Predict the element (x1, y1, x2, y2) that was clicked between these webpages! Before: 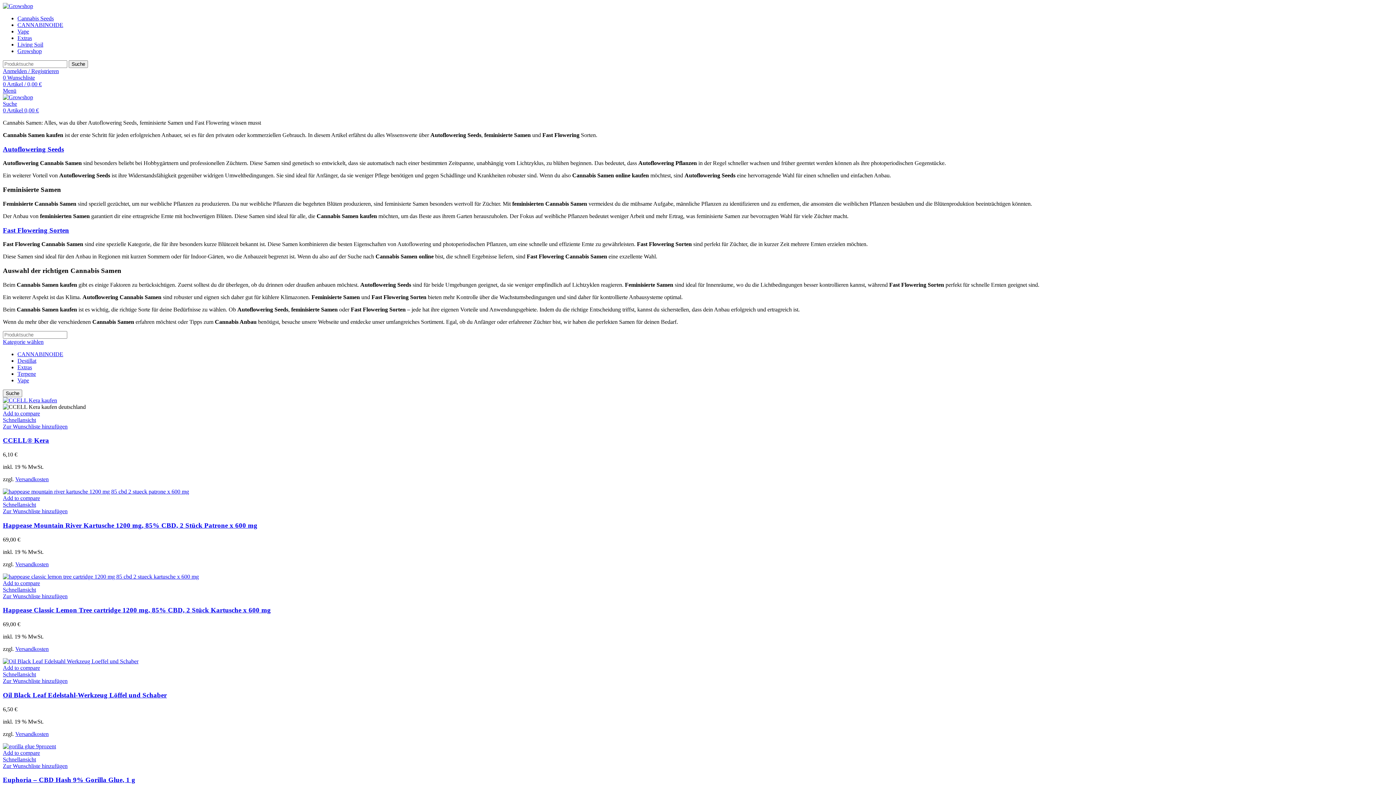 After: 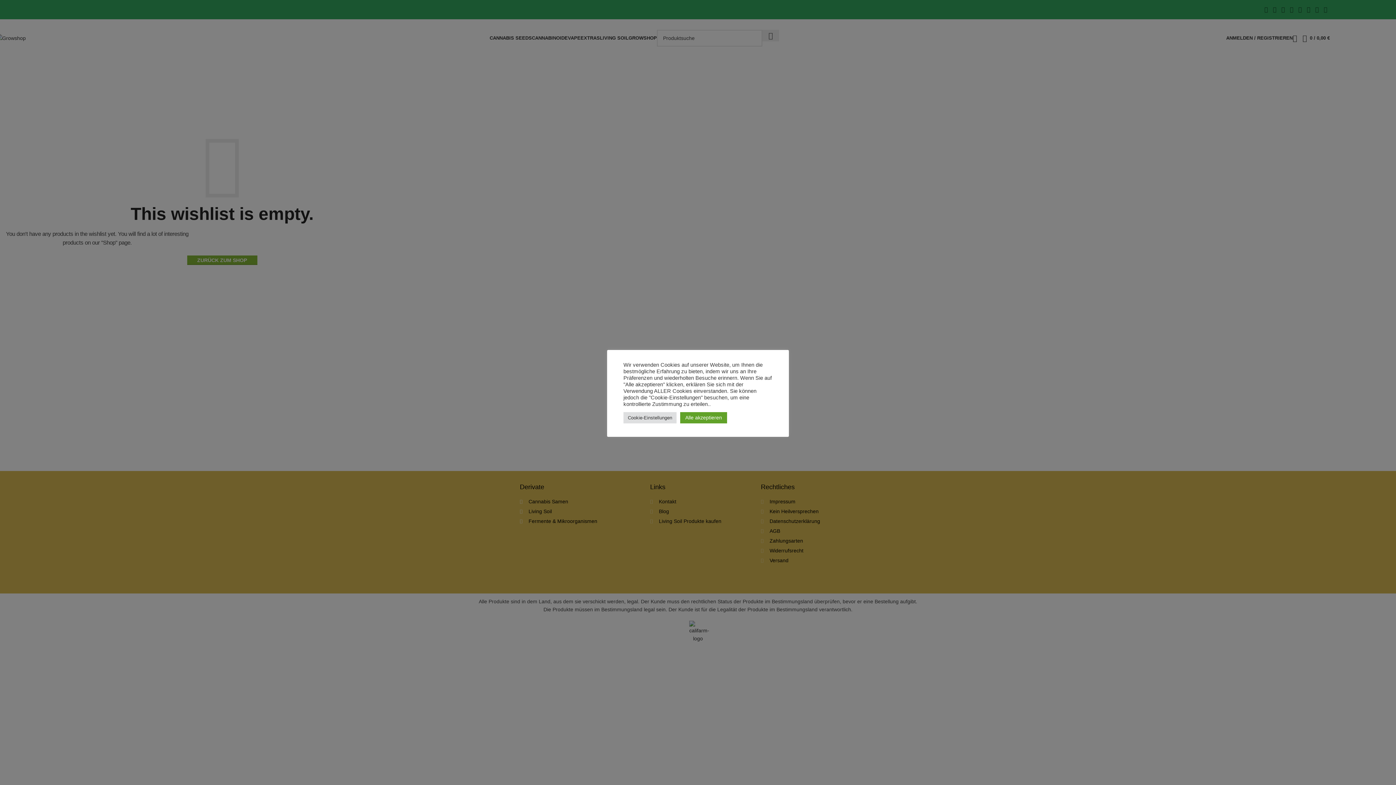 Action: label: Zur Wunschliste hinzufügen bbox: (2, 593, 67, 599)